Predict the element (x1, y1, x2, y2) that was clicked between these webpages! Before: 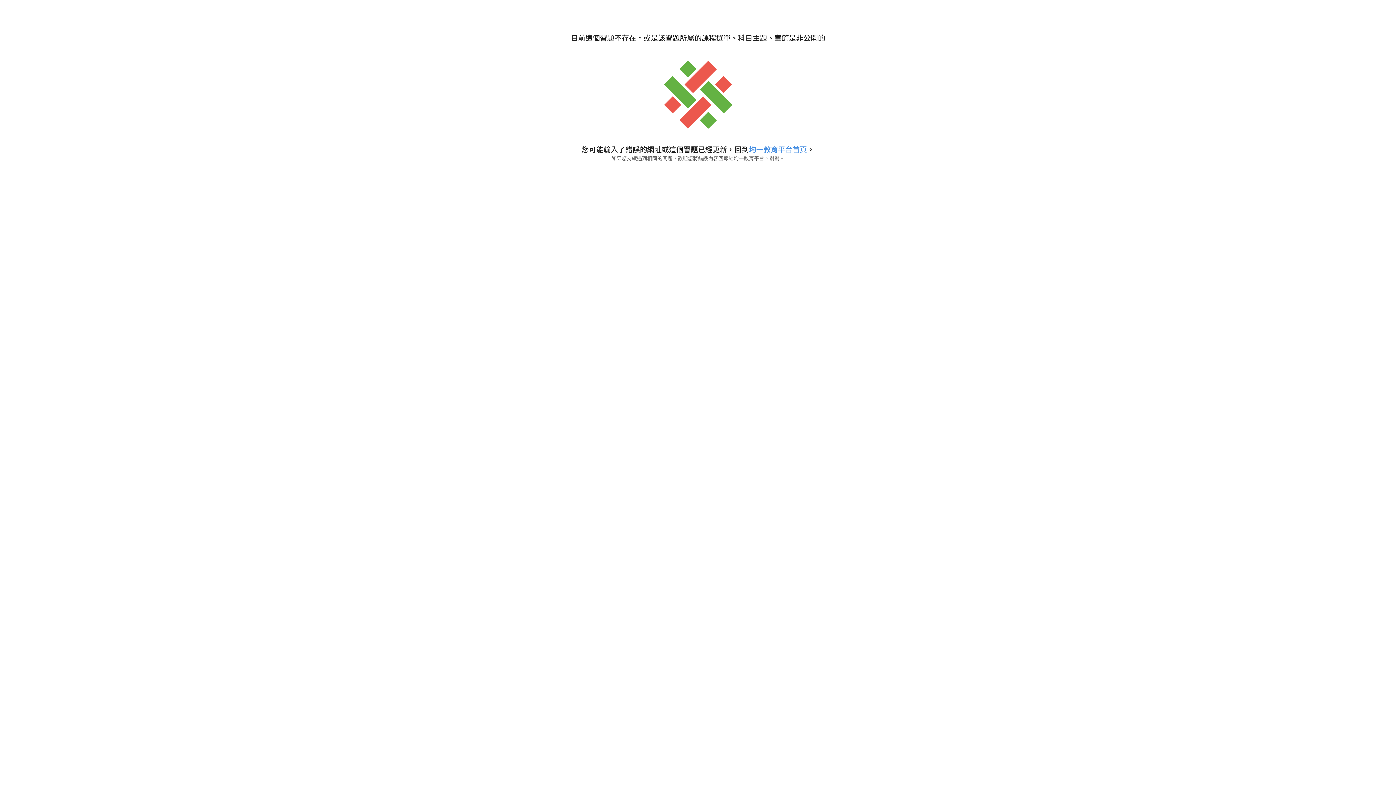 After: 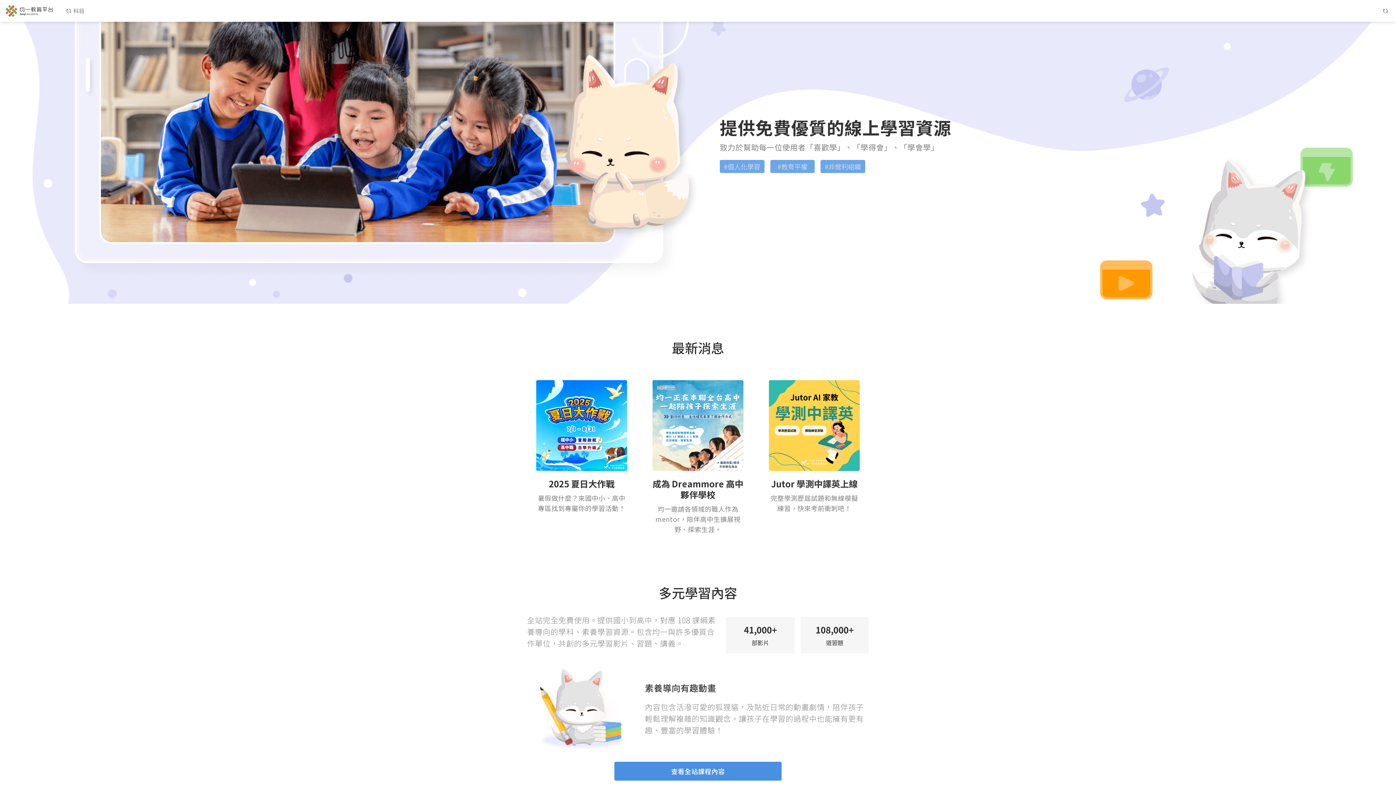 Action: bbox: (749, 144, 807, 154) label: 均一教育平台首頁